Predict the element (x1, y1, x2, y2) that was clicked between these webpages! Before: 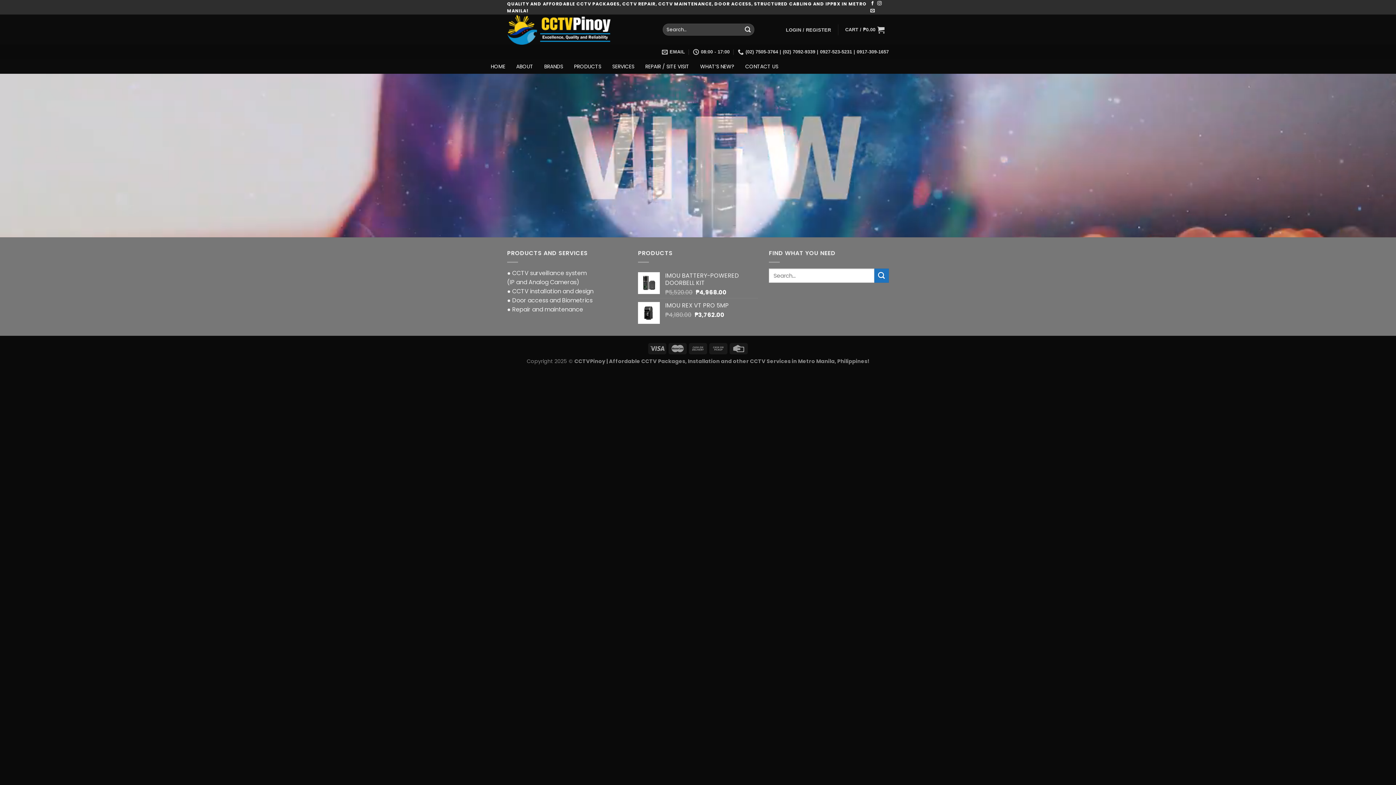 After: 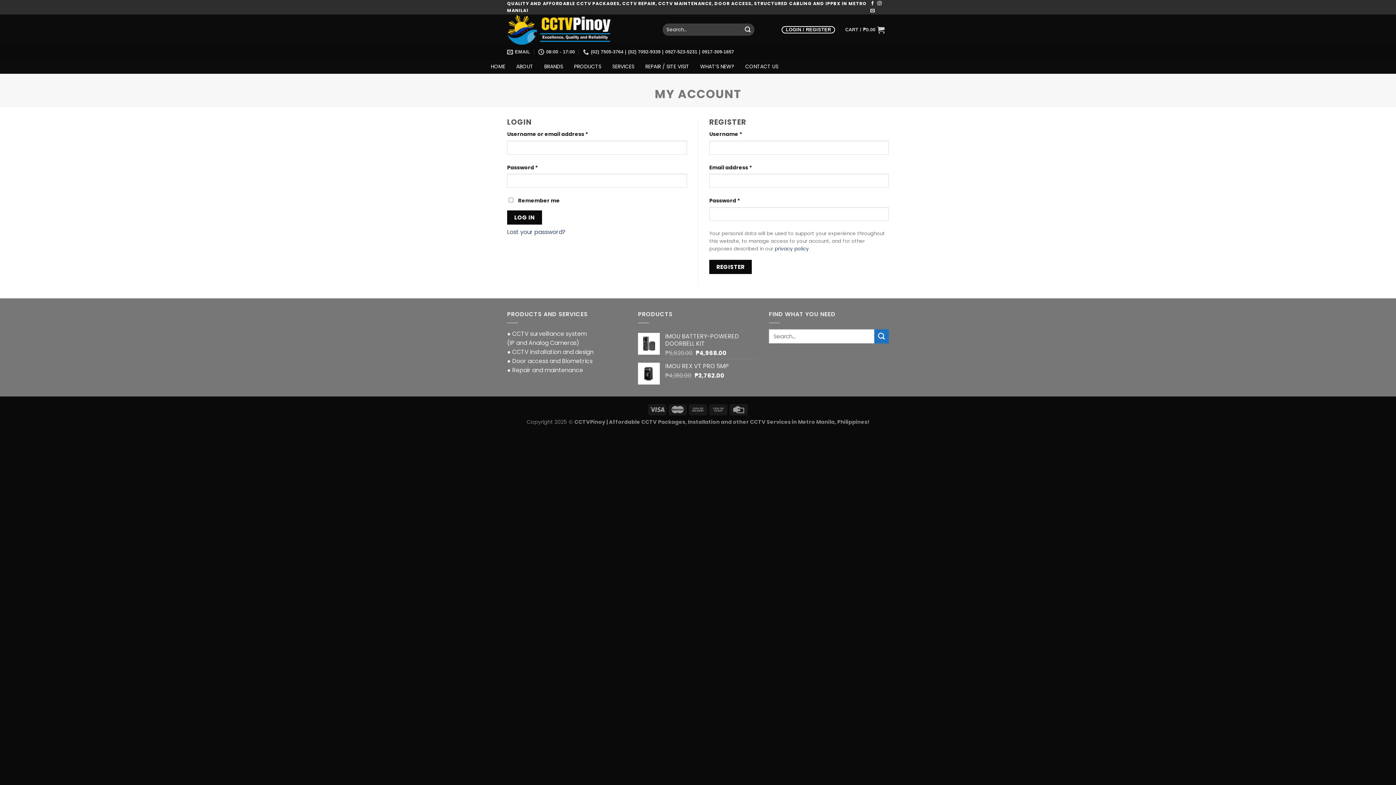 Action: label: LOGIN / REGISTER bbox: (781, 26, 835, 33)